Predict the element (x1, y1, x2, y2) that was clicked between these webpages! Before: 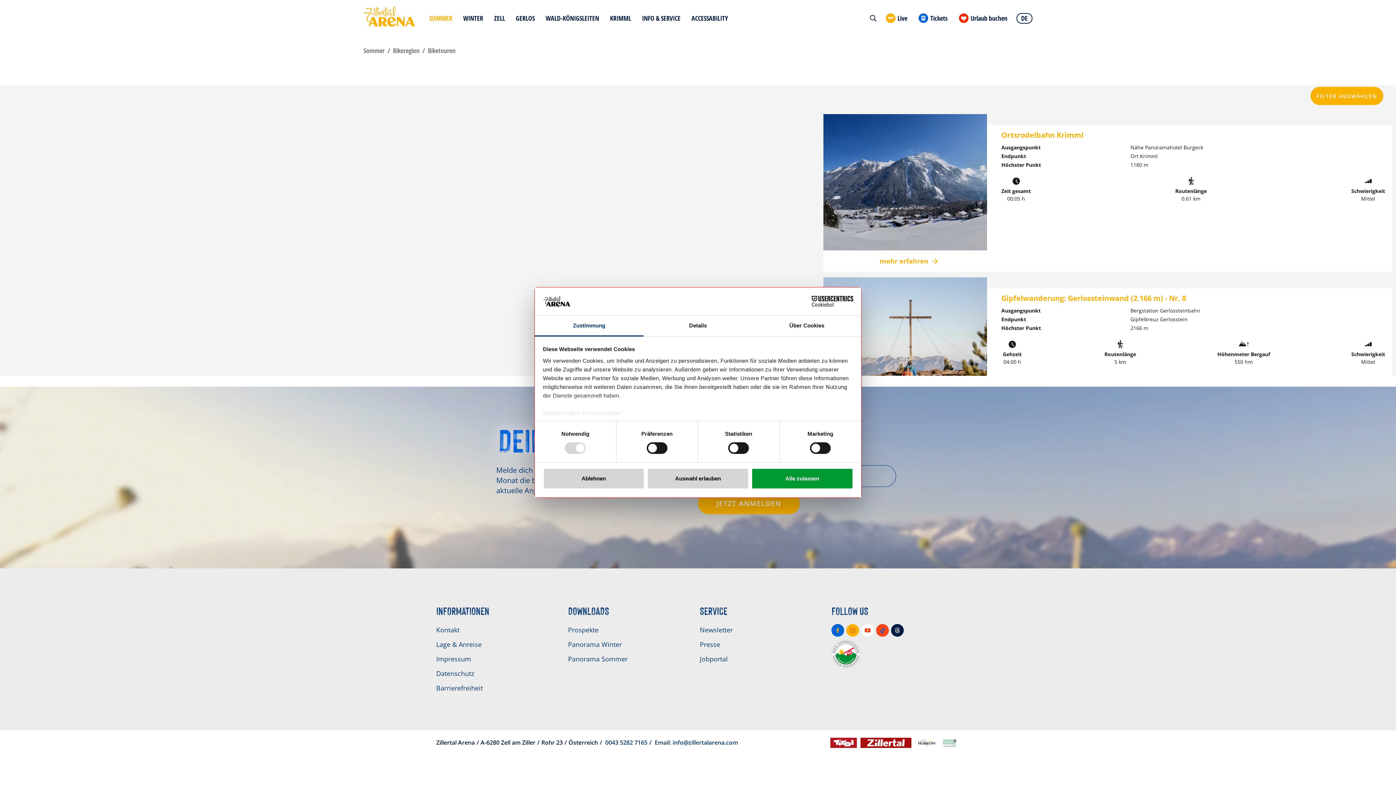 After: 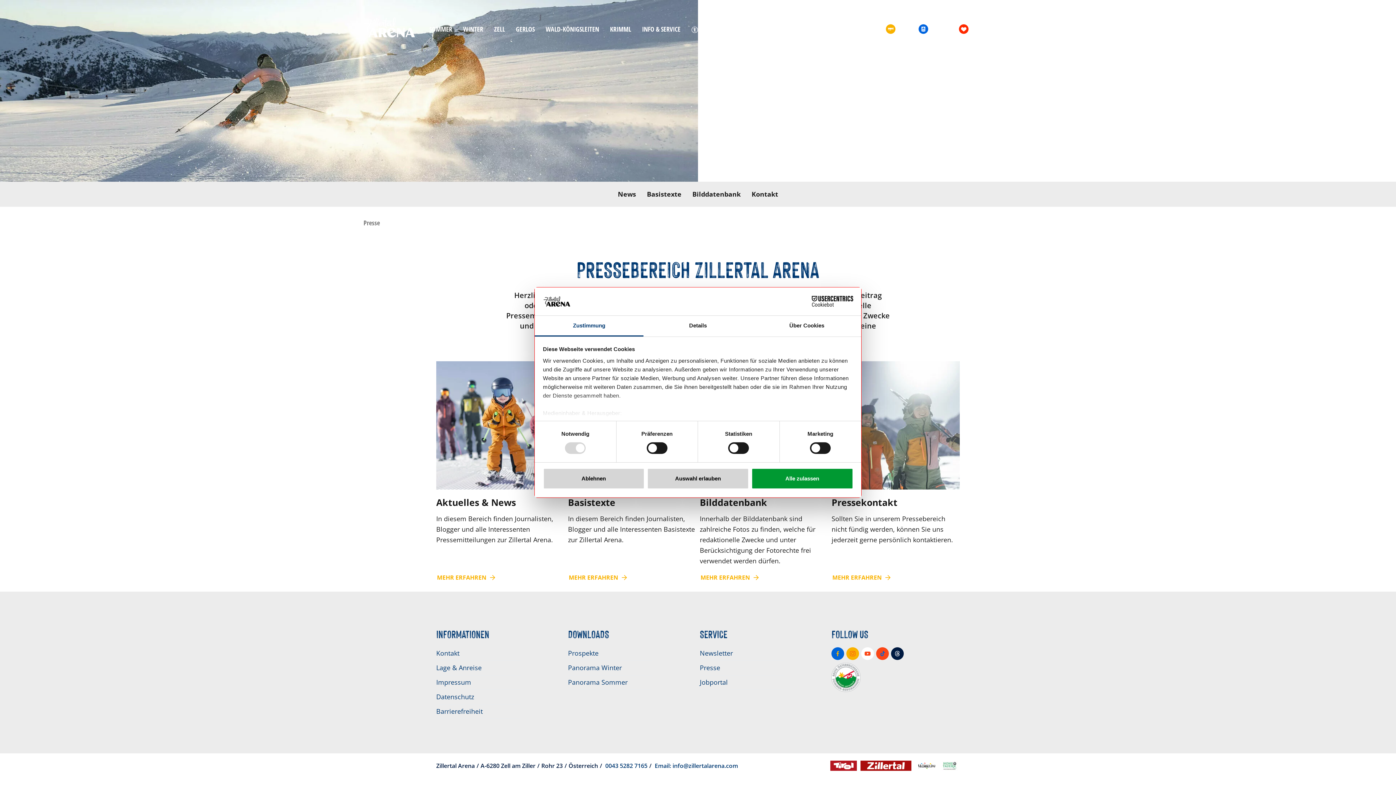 Action: label: Presse bbox: (699, 637, 784, 652)